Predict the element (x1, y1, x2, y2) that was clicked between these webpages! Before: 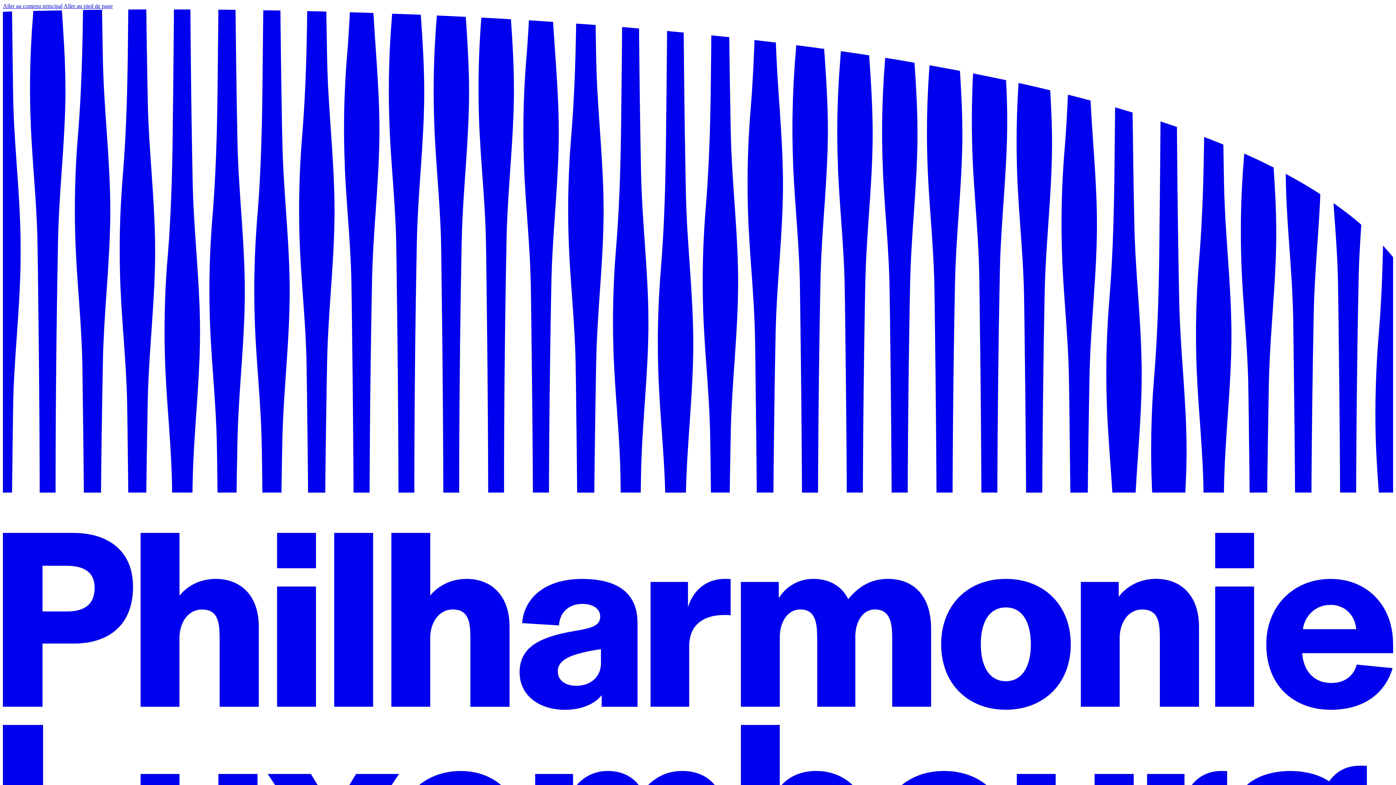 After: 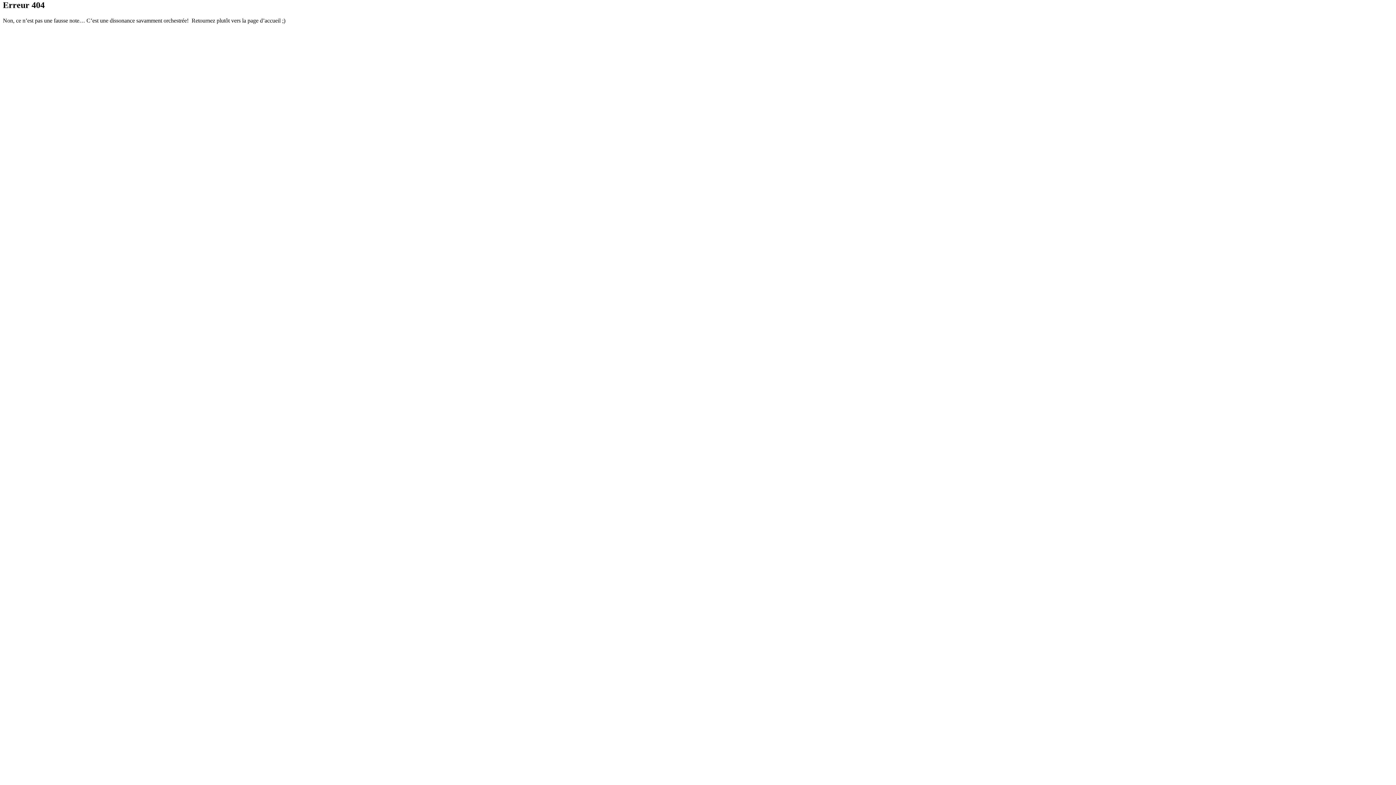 Action: label: Aller au contenu principal bbox: (2, 2, 62, 9)